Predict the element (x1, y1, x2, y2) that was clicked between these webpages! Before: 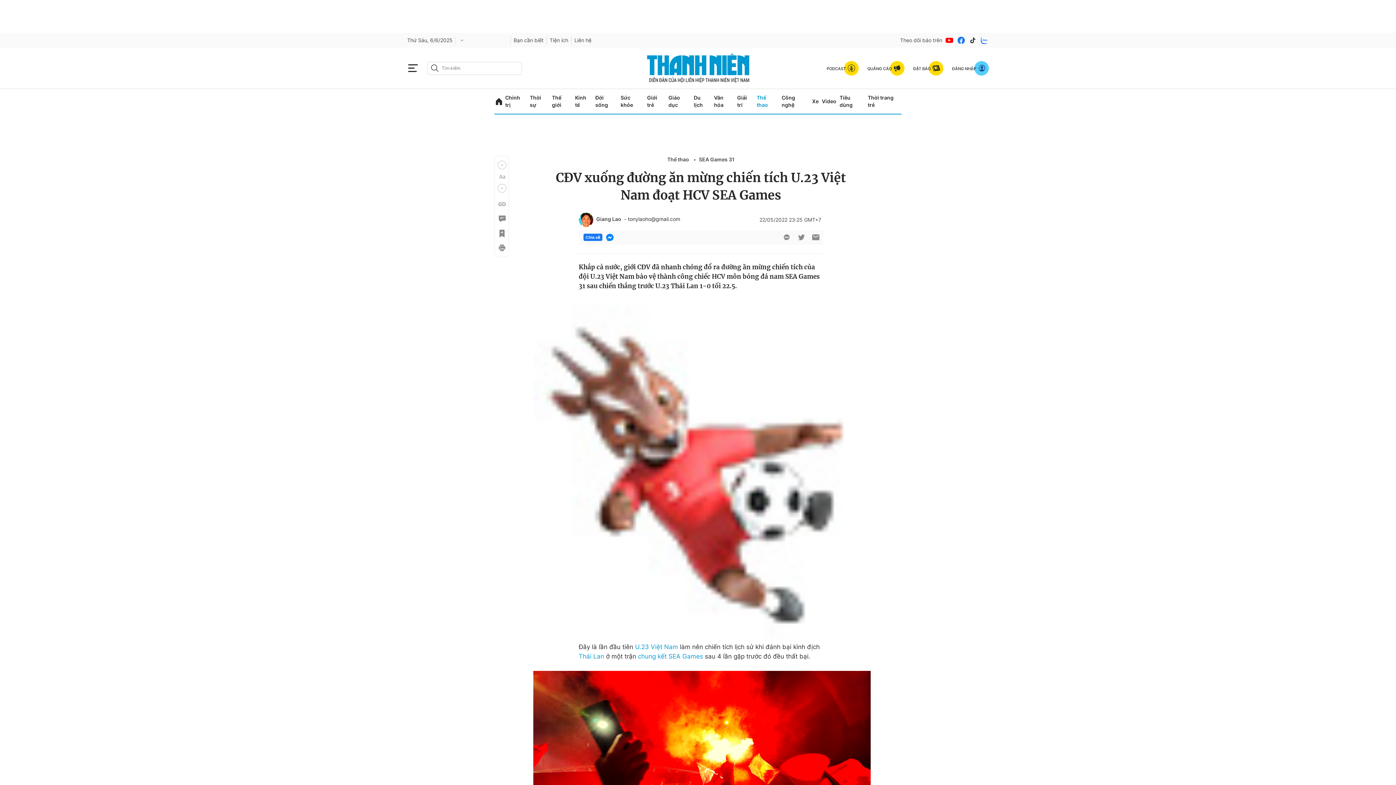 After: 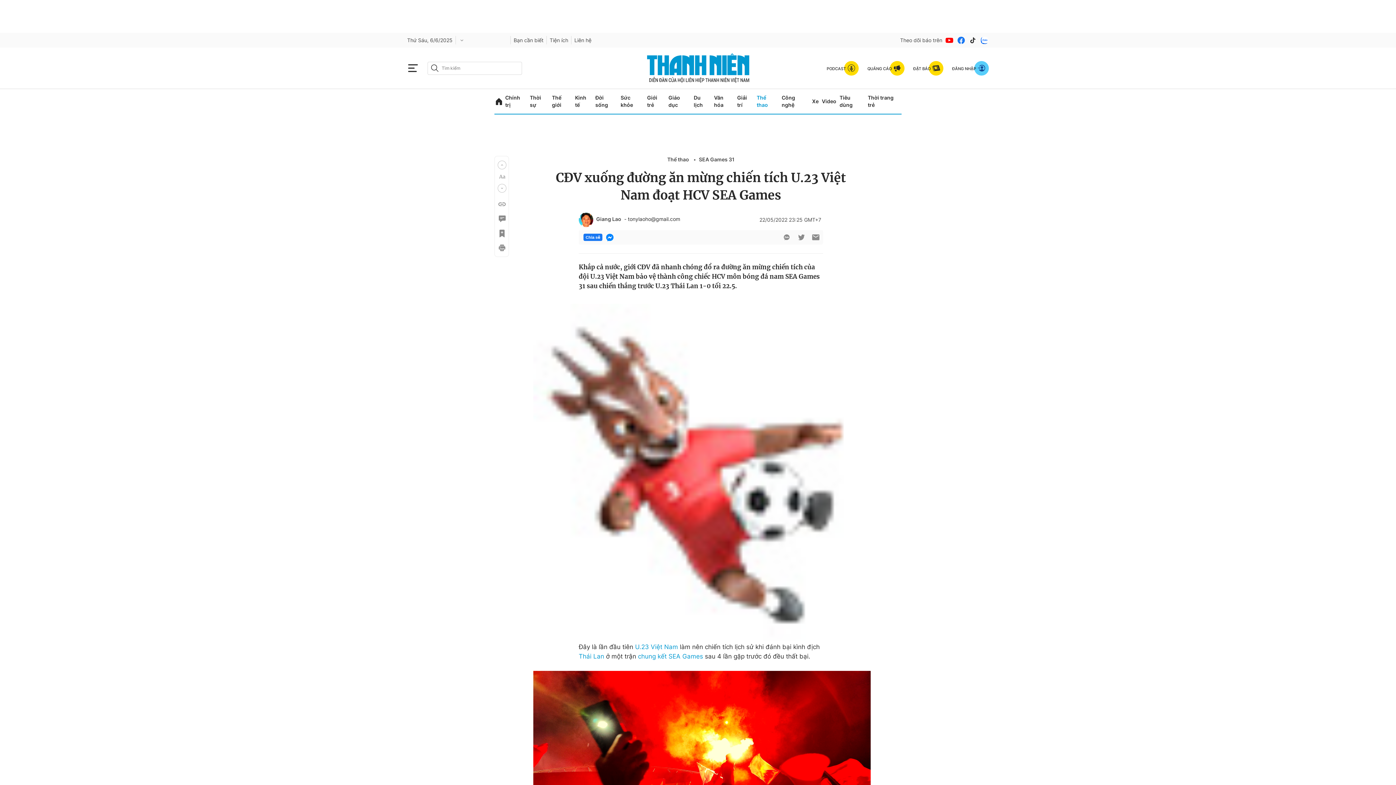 Action: bbox: (945, 35, 954, 44)